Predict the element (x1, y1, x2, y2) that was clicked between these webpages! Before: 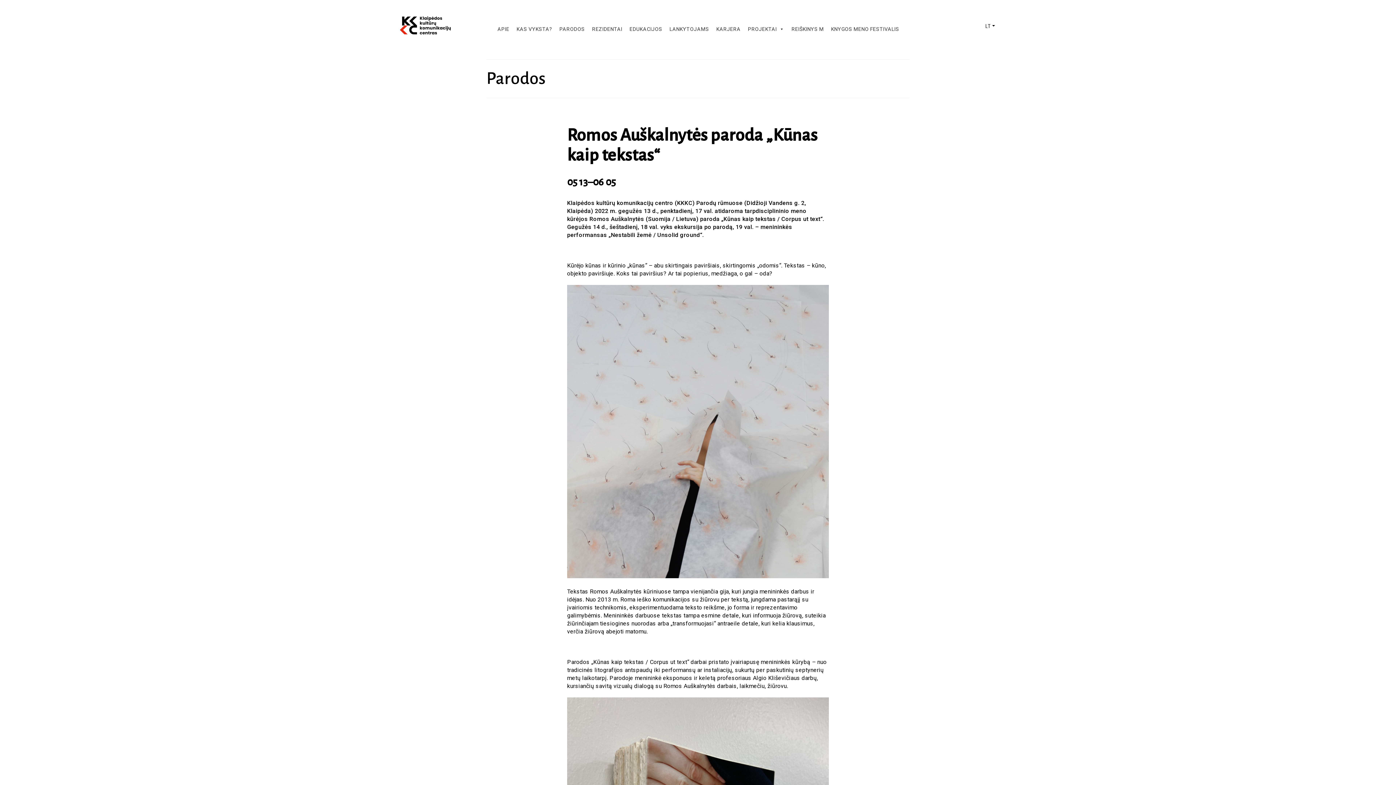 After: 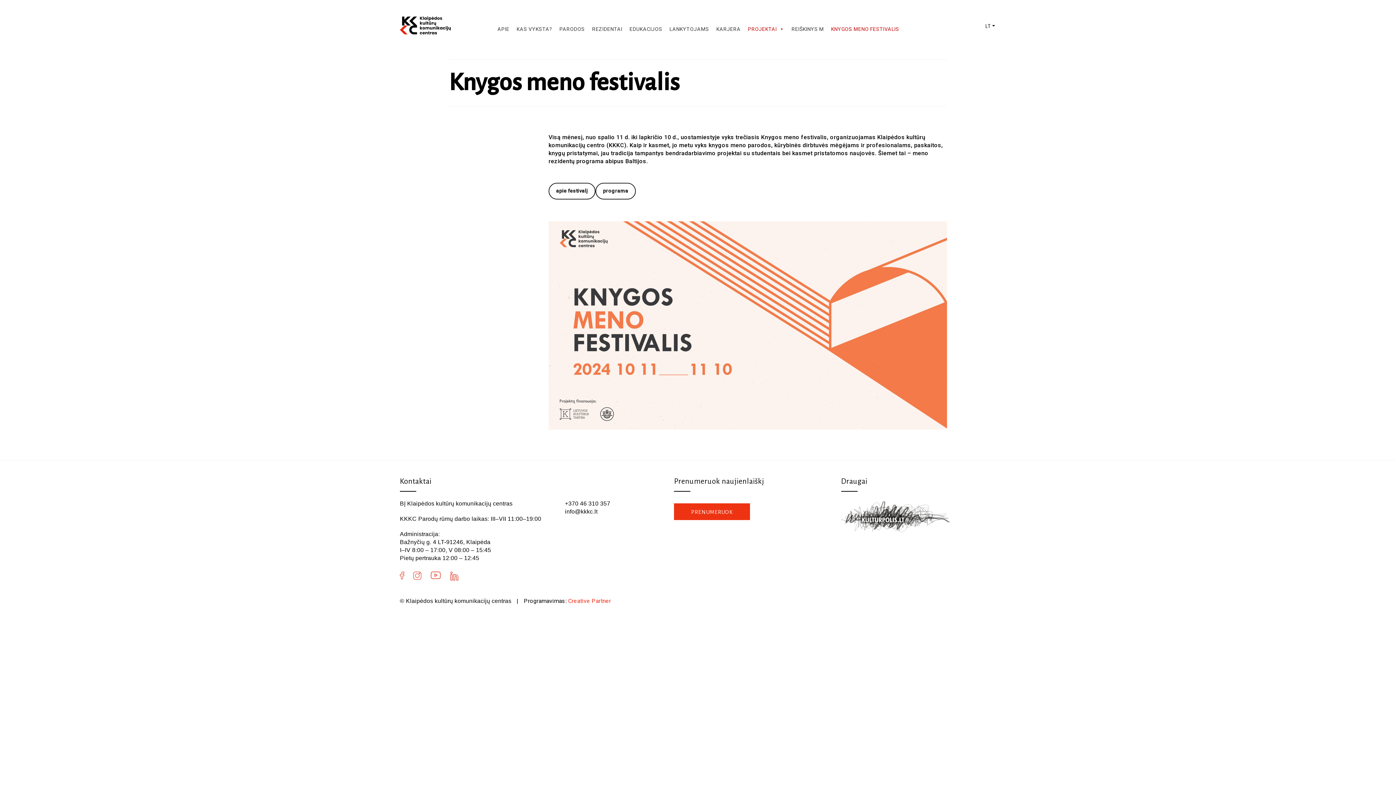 Action: label: KNYGOS MENO FESTIVALIS bbox: (827, 21, 903, 36)